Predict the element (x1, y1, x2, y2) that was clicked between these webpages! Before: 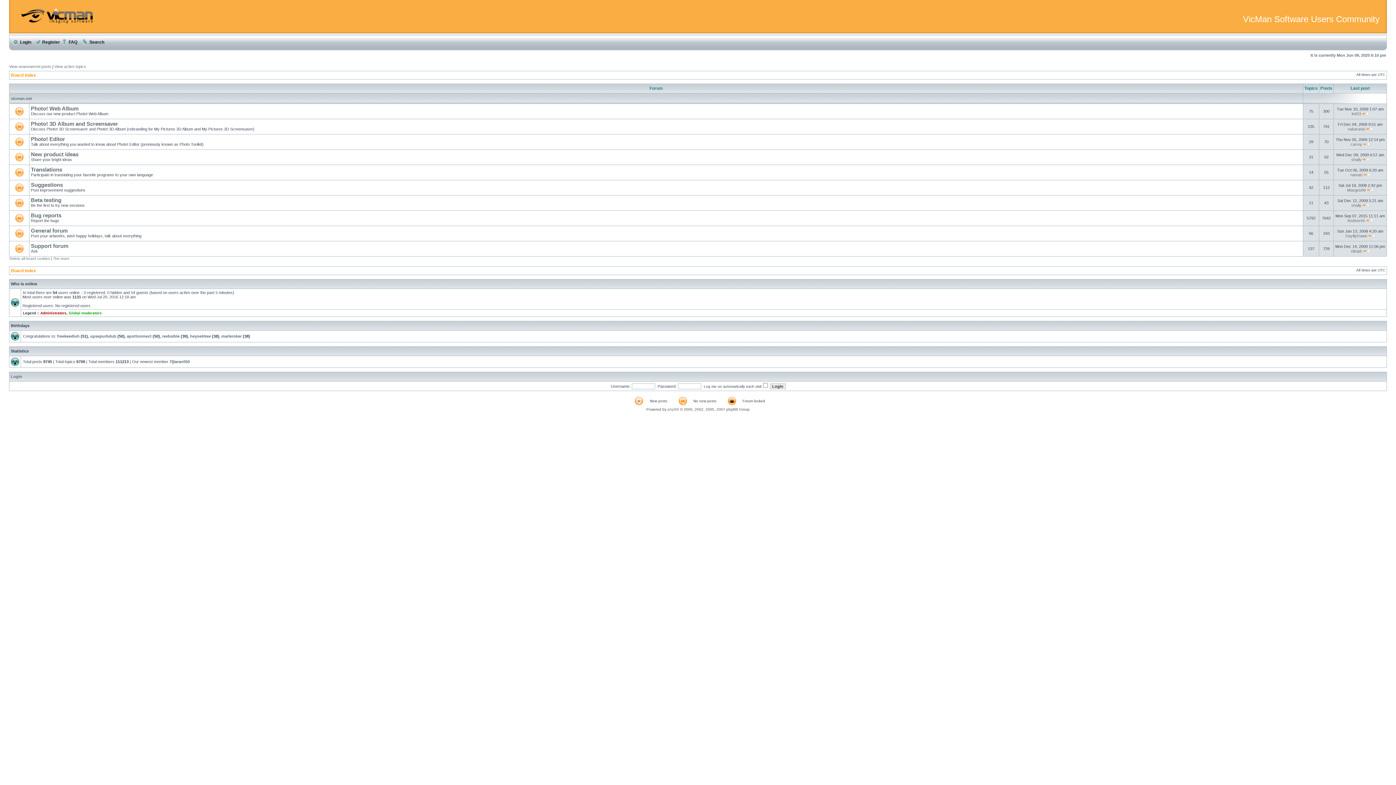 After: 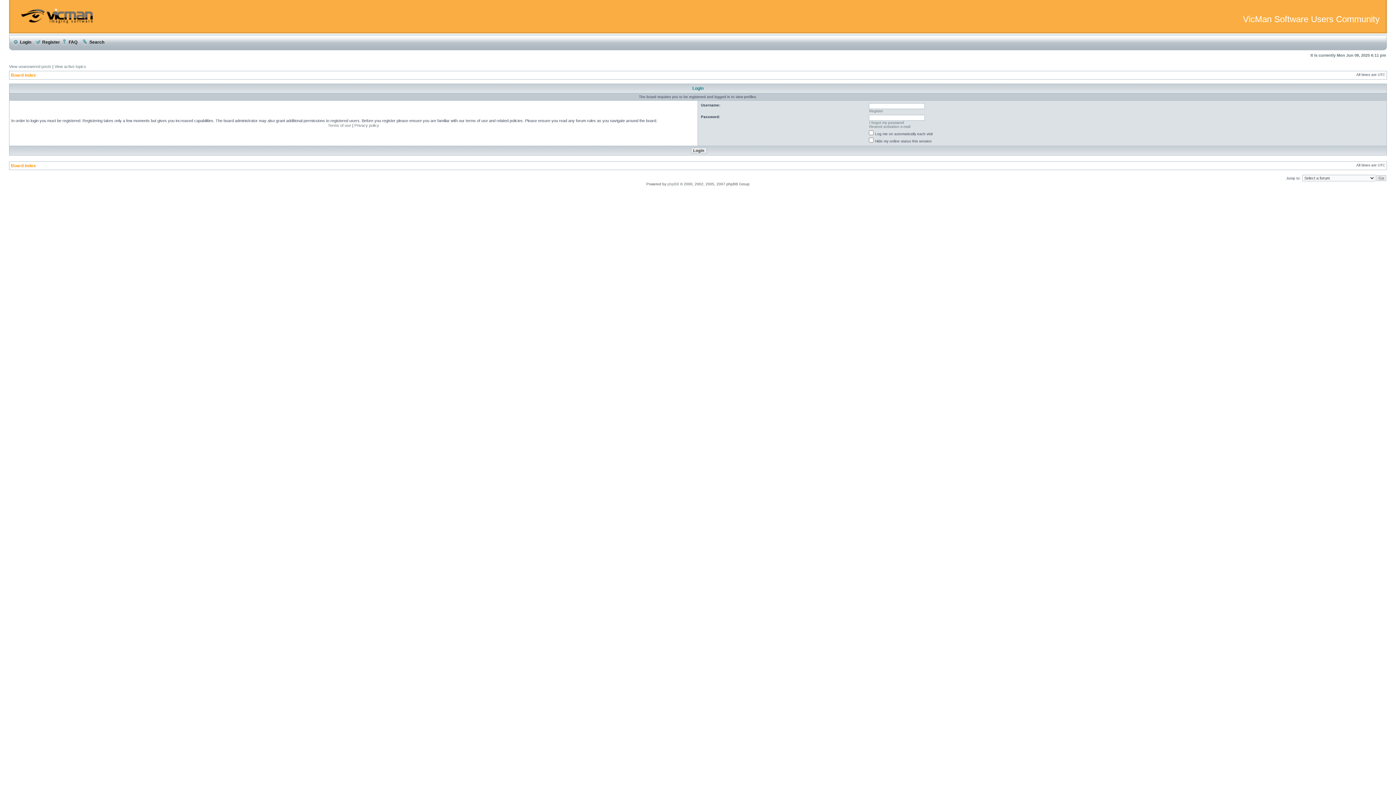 Action: bbox: (1345, 233, 1367, 238) label: DaylilyDawn